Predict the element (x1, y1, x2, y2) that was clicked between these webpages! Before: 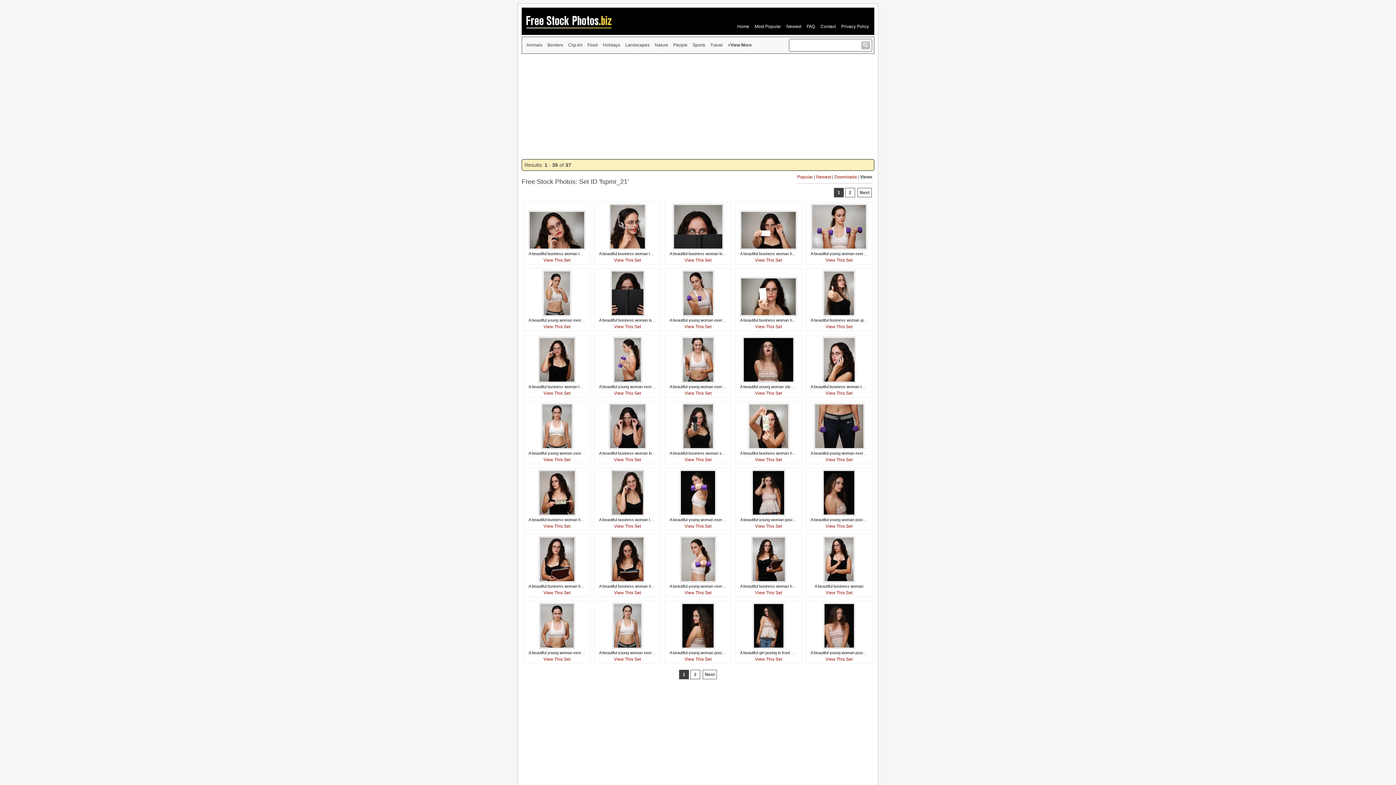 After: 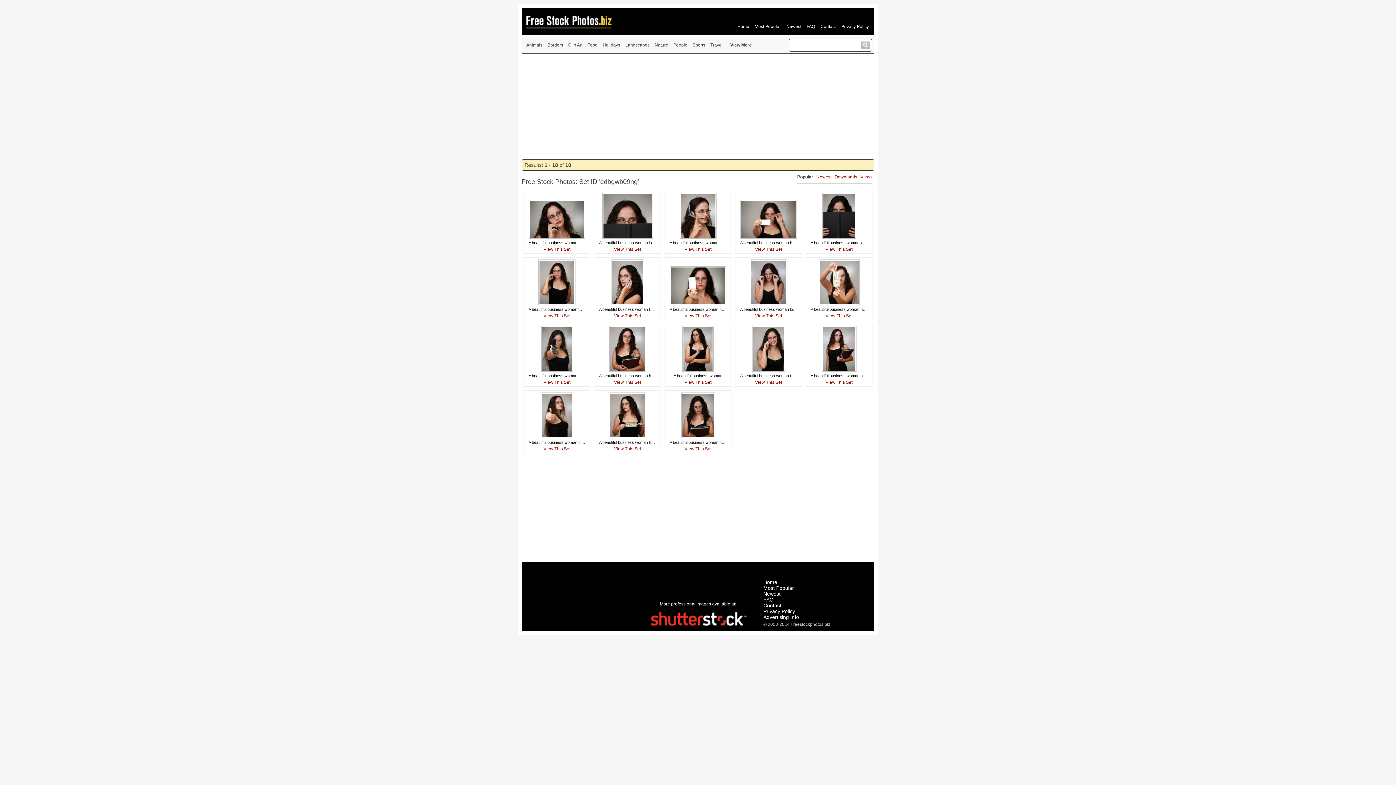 Action: label: View This Set bbox: (825, 324, 852, 329)